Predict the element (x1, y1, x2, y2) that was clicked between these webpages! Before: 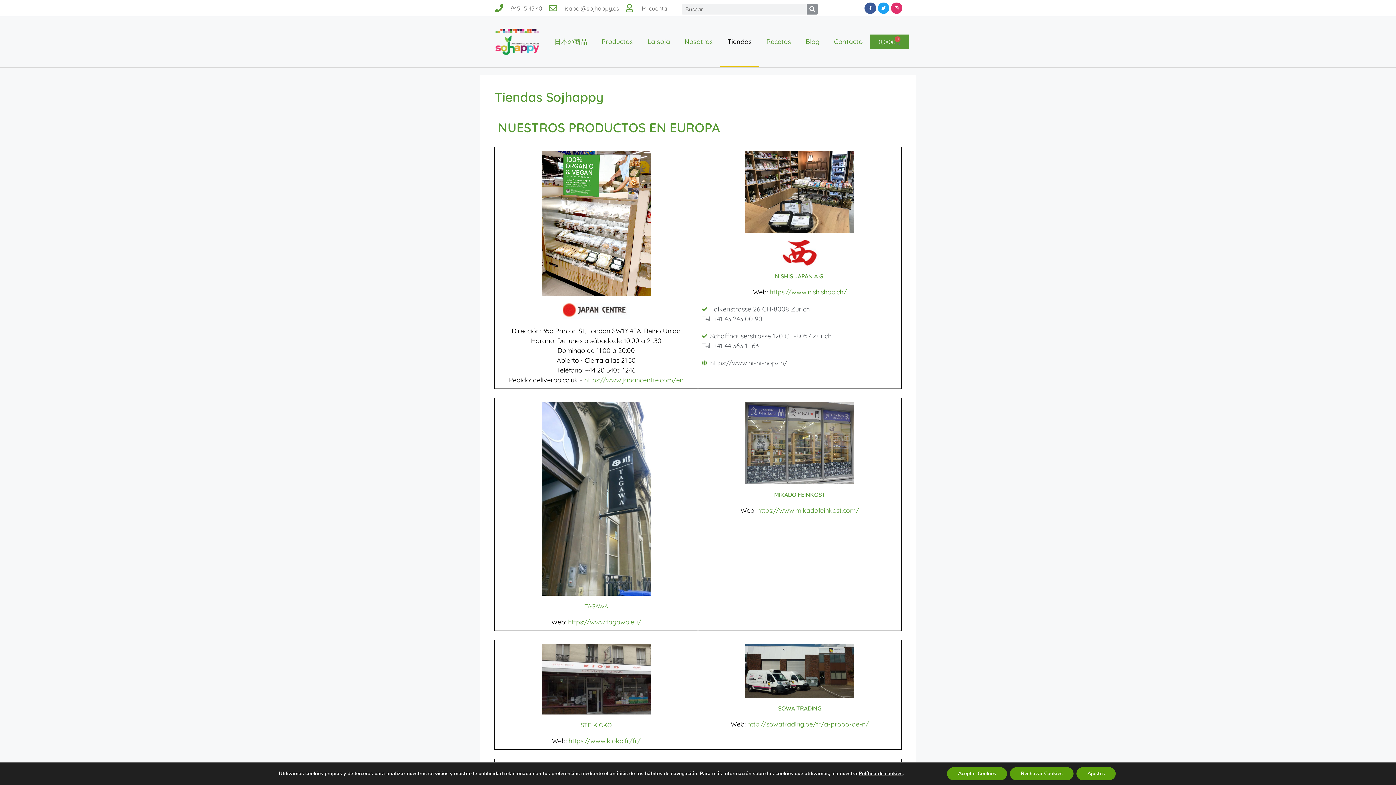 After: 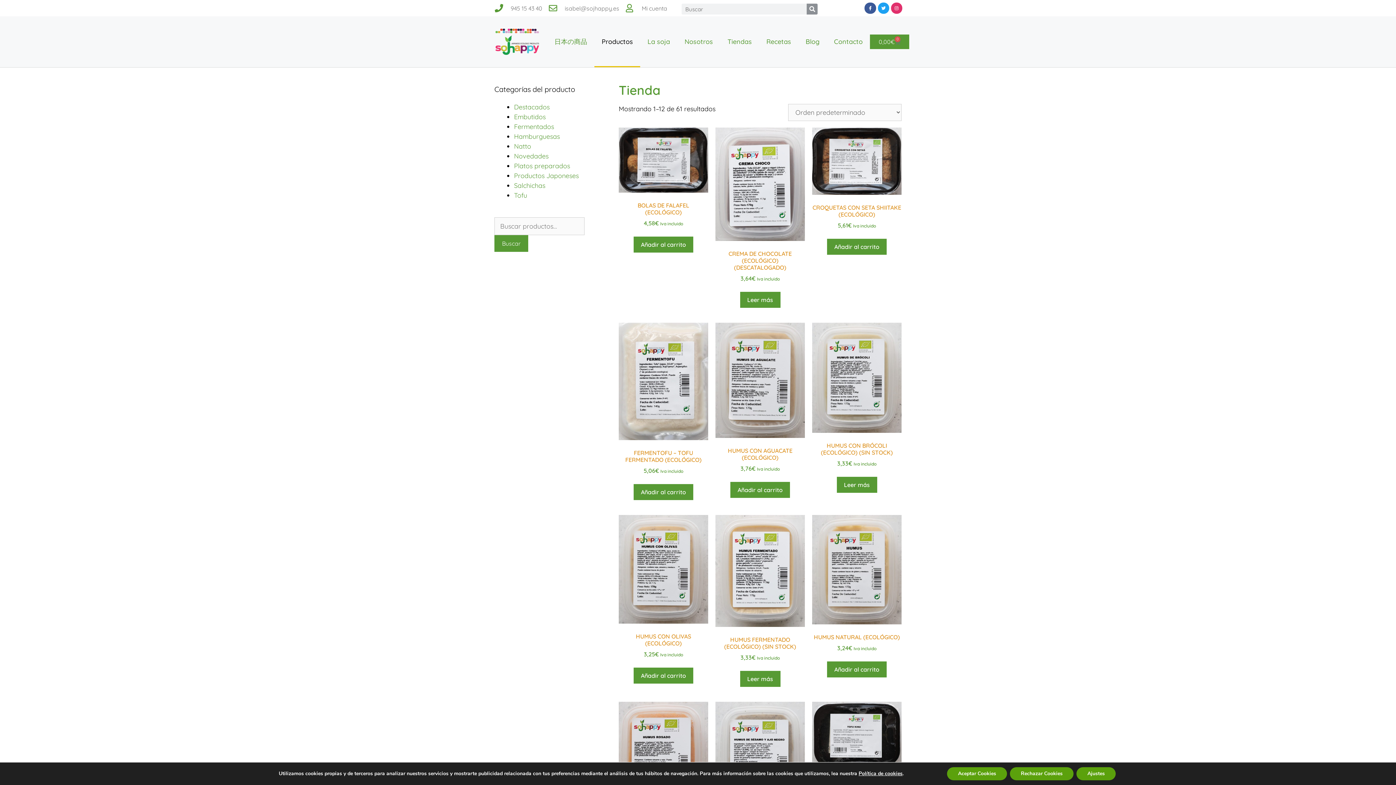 Action: label: Productos bbox: (594, 16, 640, 67)